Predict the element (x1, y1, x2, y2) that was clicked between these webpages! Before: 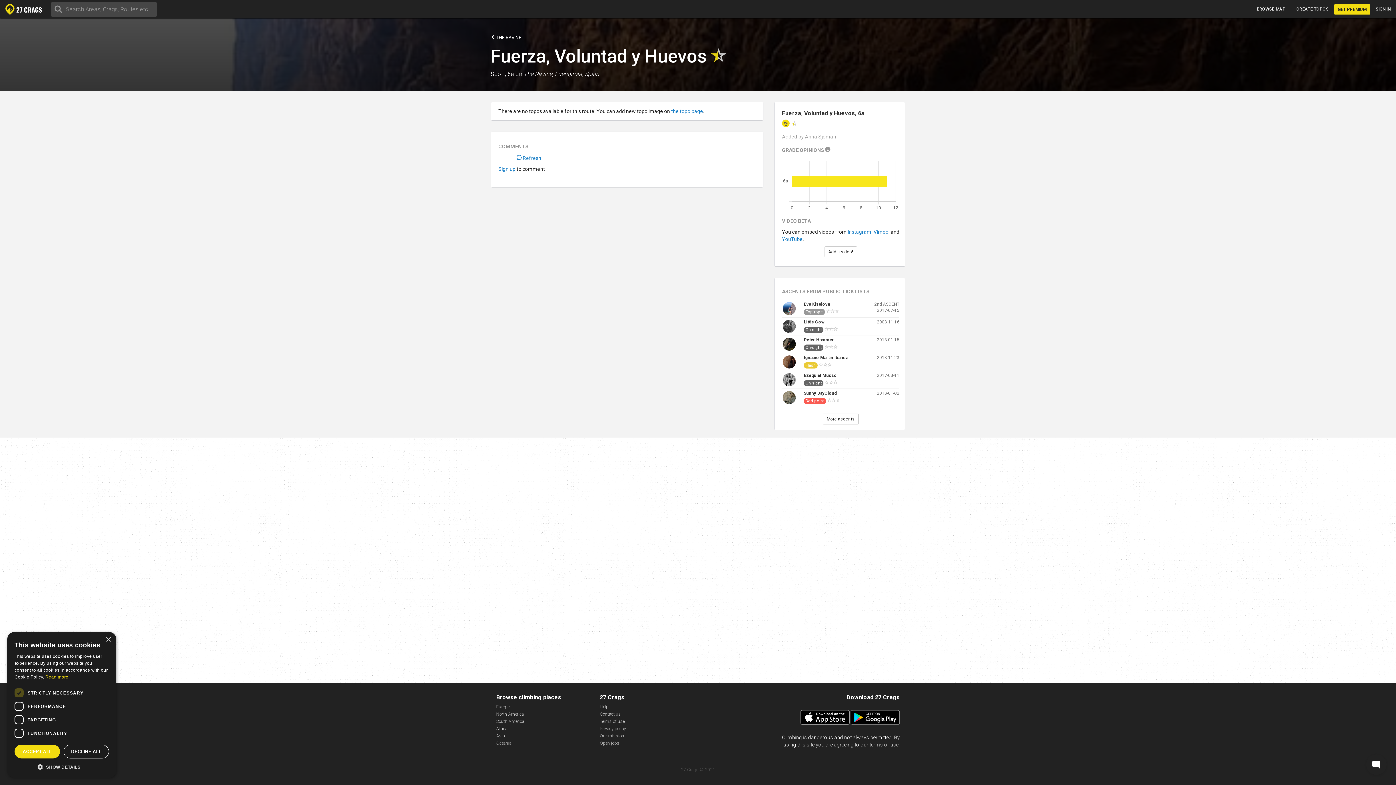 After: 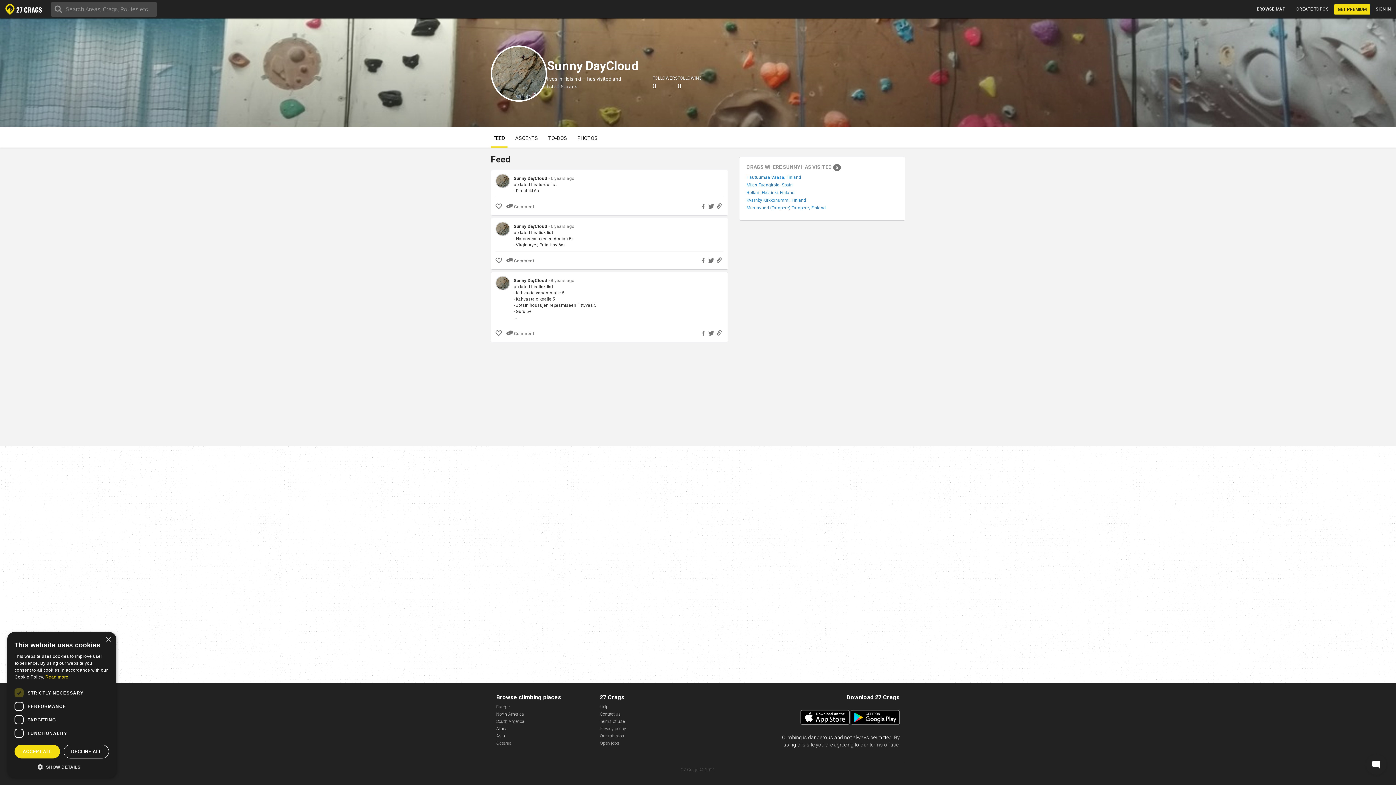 Action: label: Sunny DayCloud bbox: (804, 390, 837, 396)